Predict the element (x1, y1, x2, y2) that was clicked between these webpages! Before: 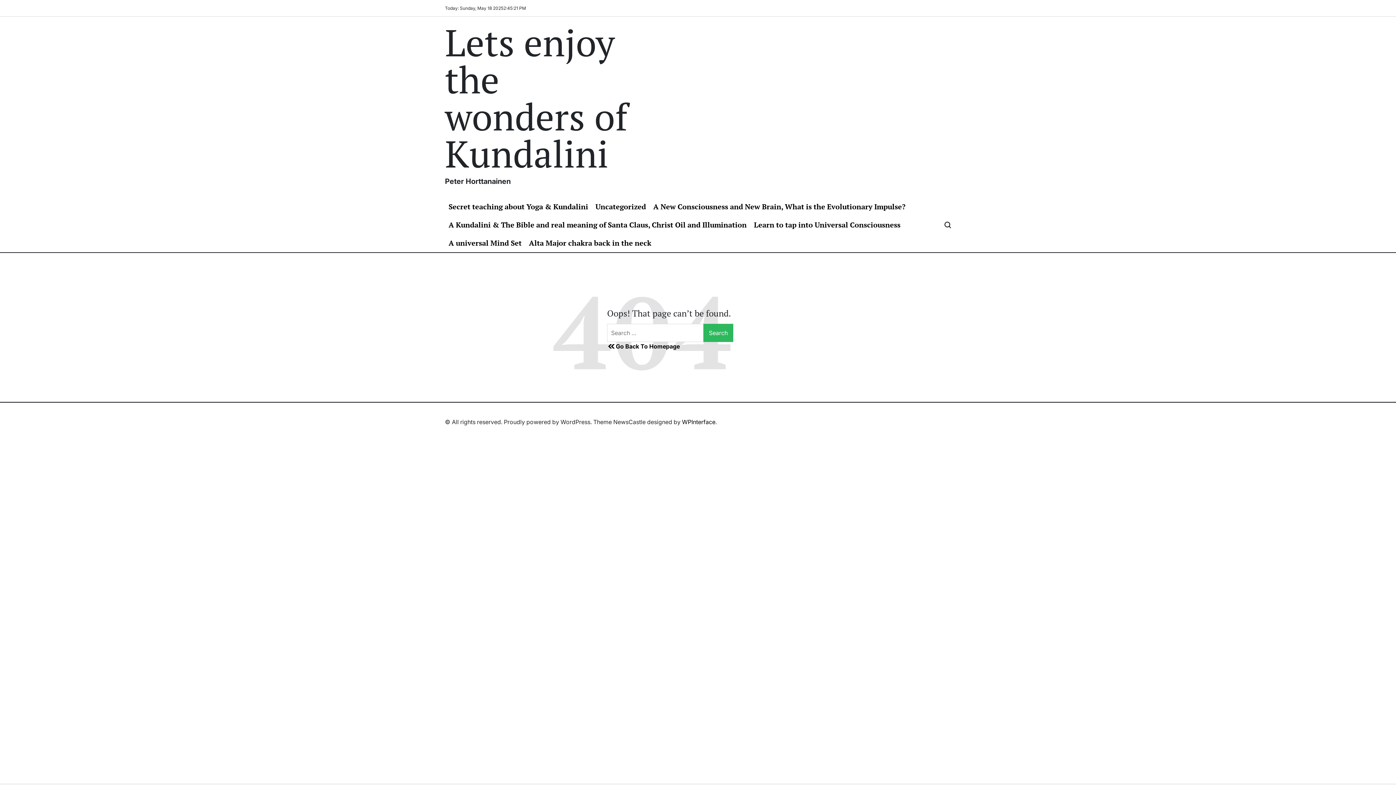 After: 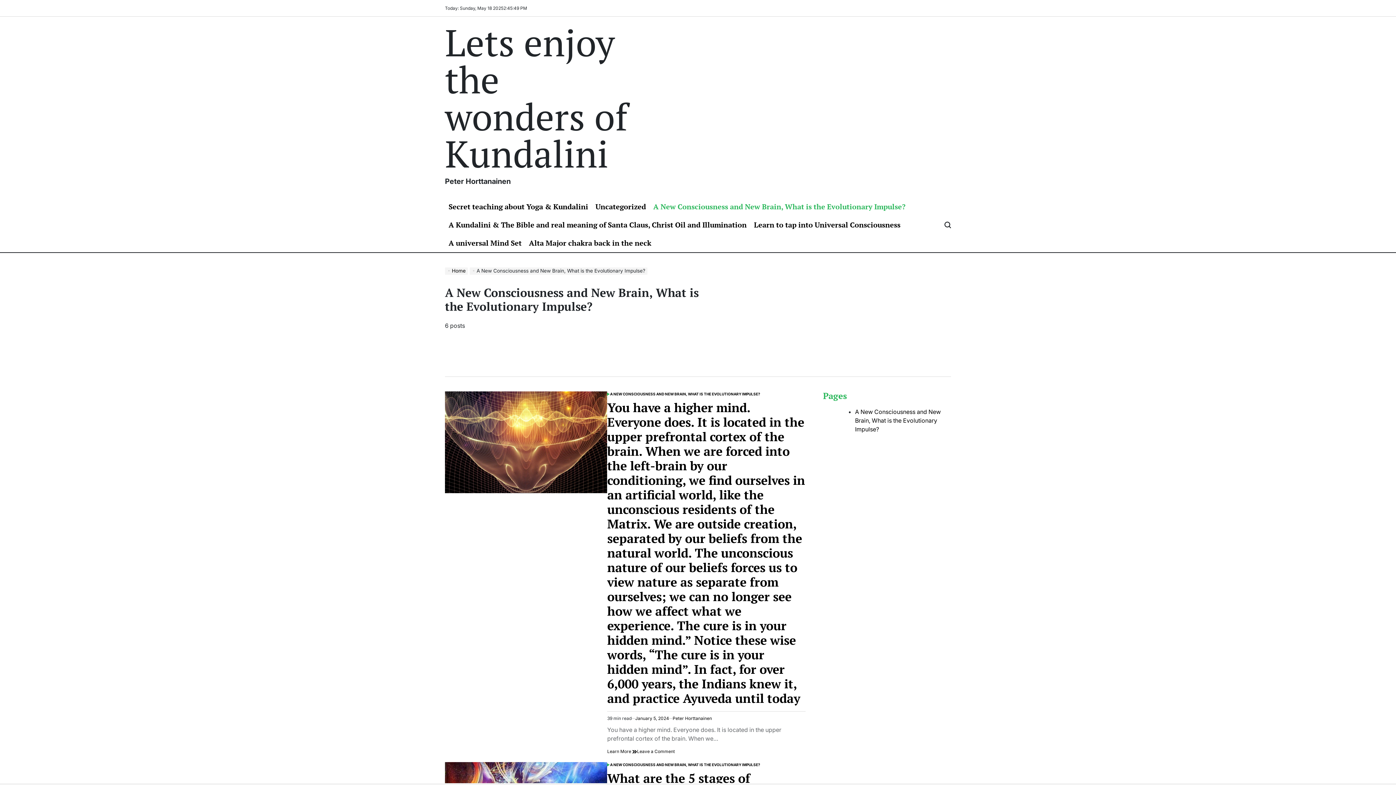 Action: bbox: (649, 197, 909, 216) label: A New Consciousness and New Brain, What is the Evolutionary Impulse?